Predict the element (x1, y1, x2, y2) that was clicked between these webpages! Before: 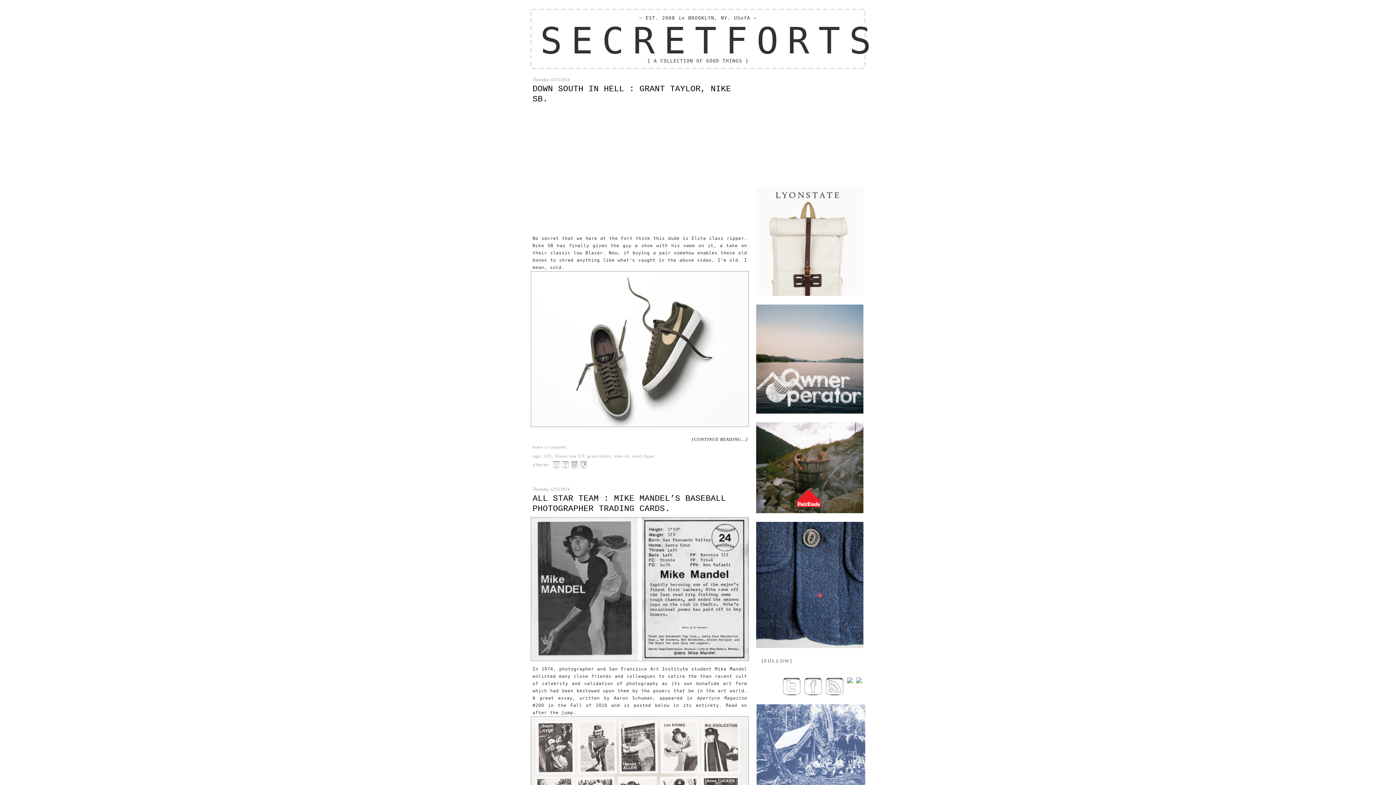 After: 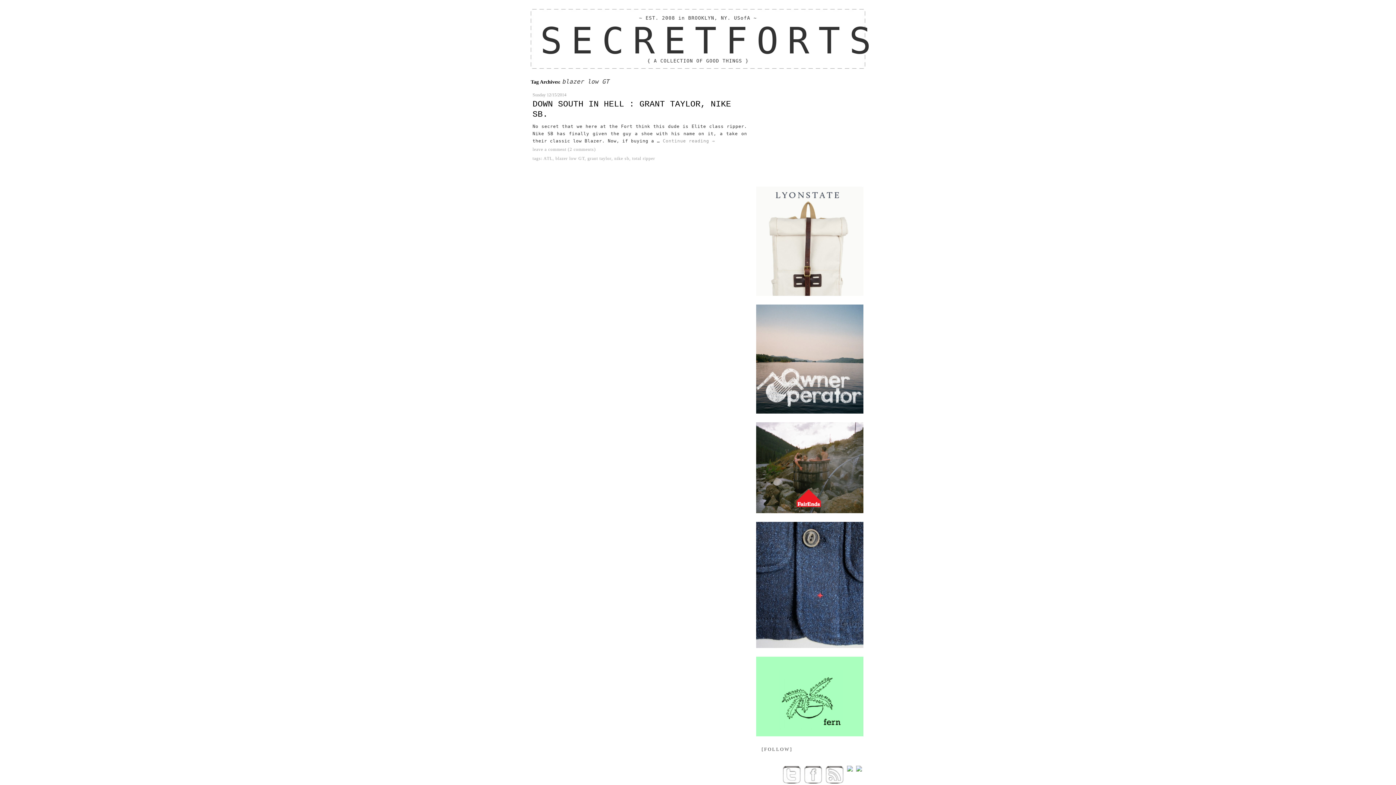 Action: bbox: (555, 453, 584, 458) label: blazer low GT